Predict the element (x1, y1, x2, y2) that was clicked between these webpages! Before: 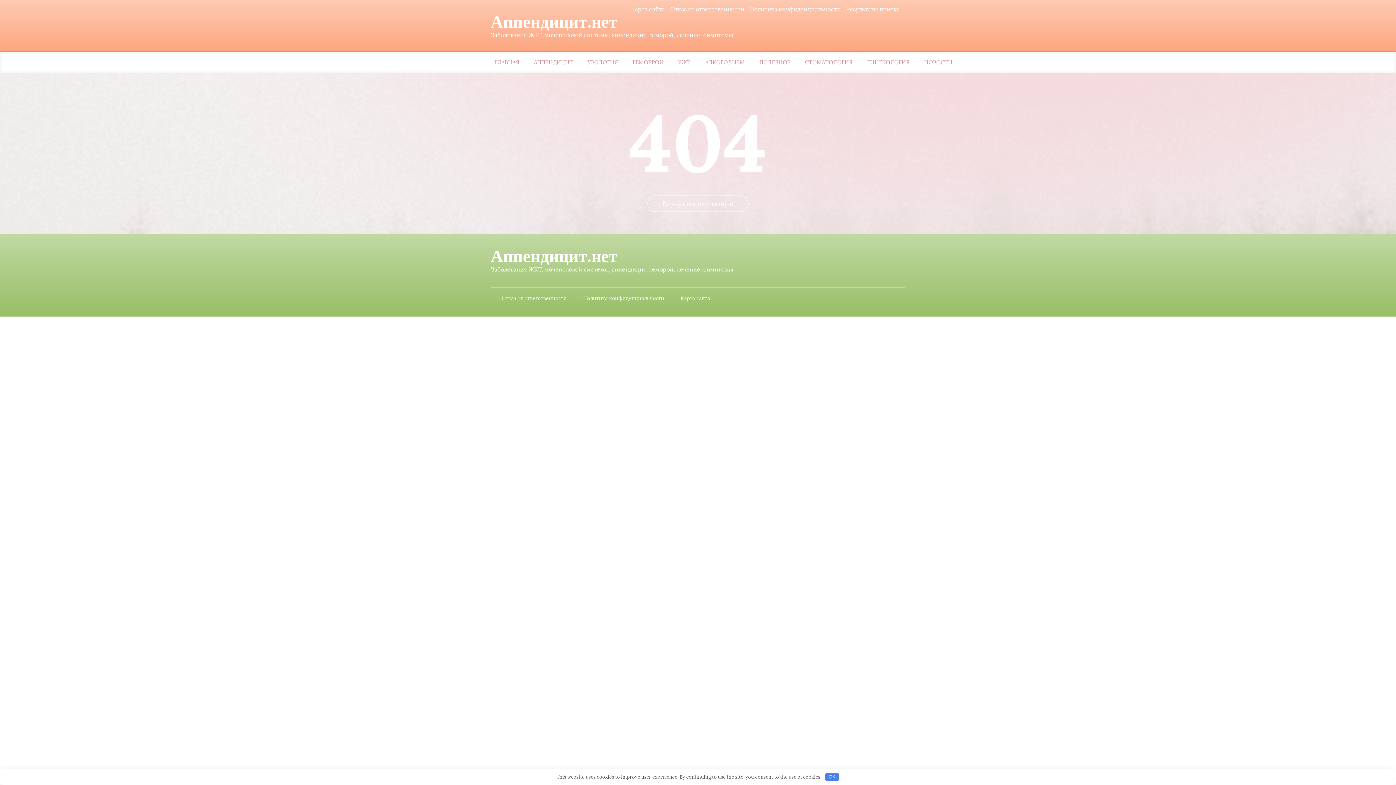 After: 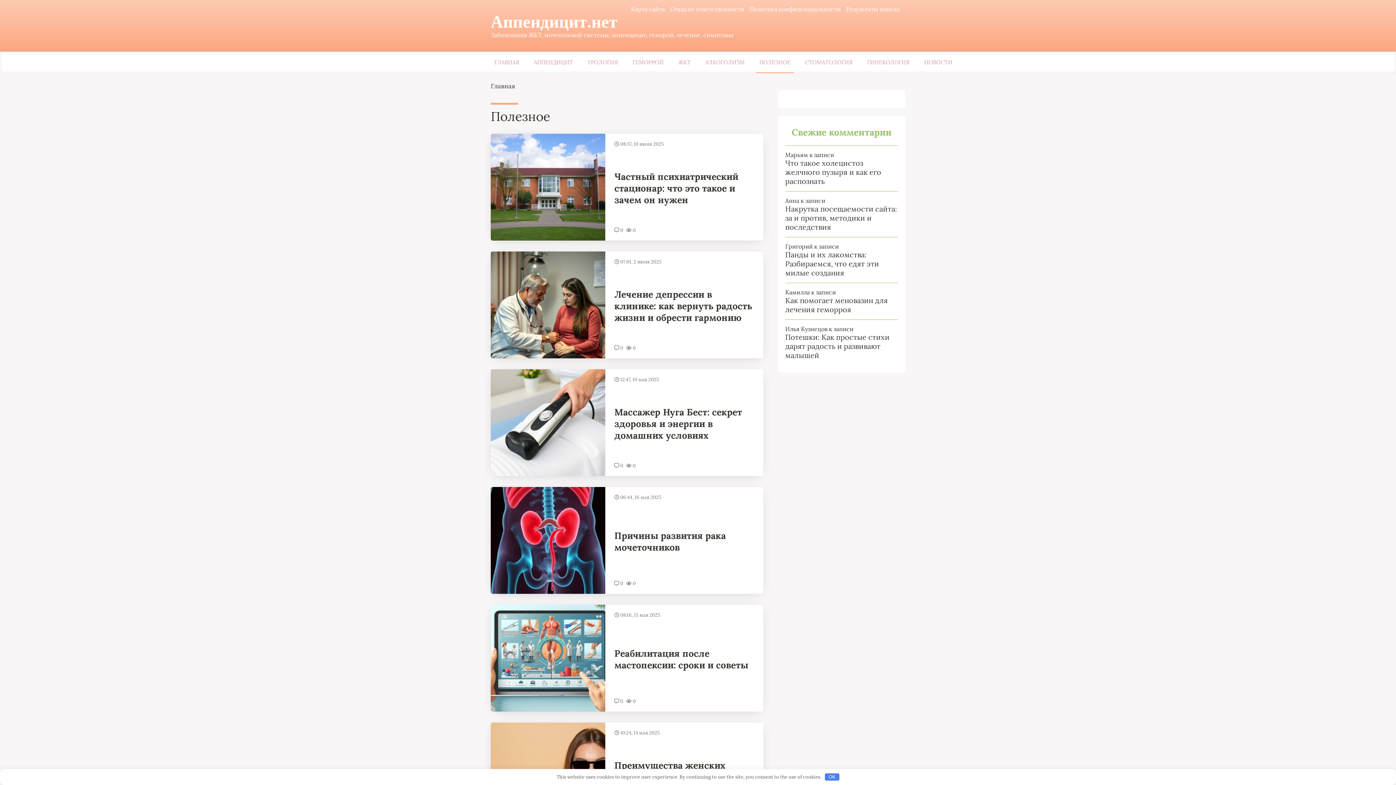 Action: label: ПОЛЕЗНОЕ bbox: (755, 58, 794, 65)